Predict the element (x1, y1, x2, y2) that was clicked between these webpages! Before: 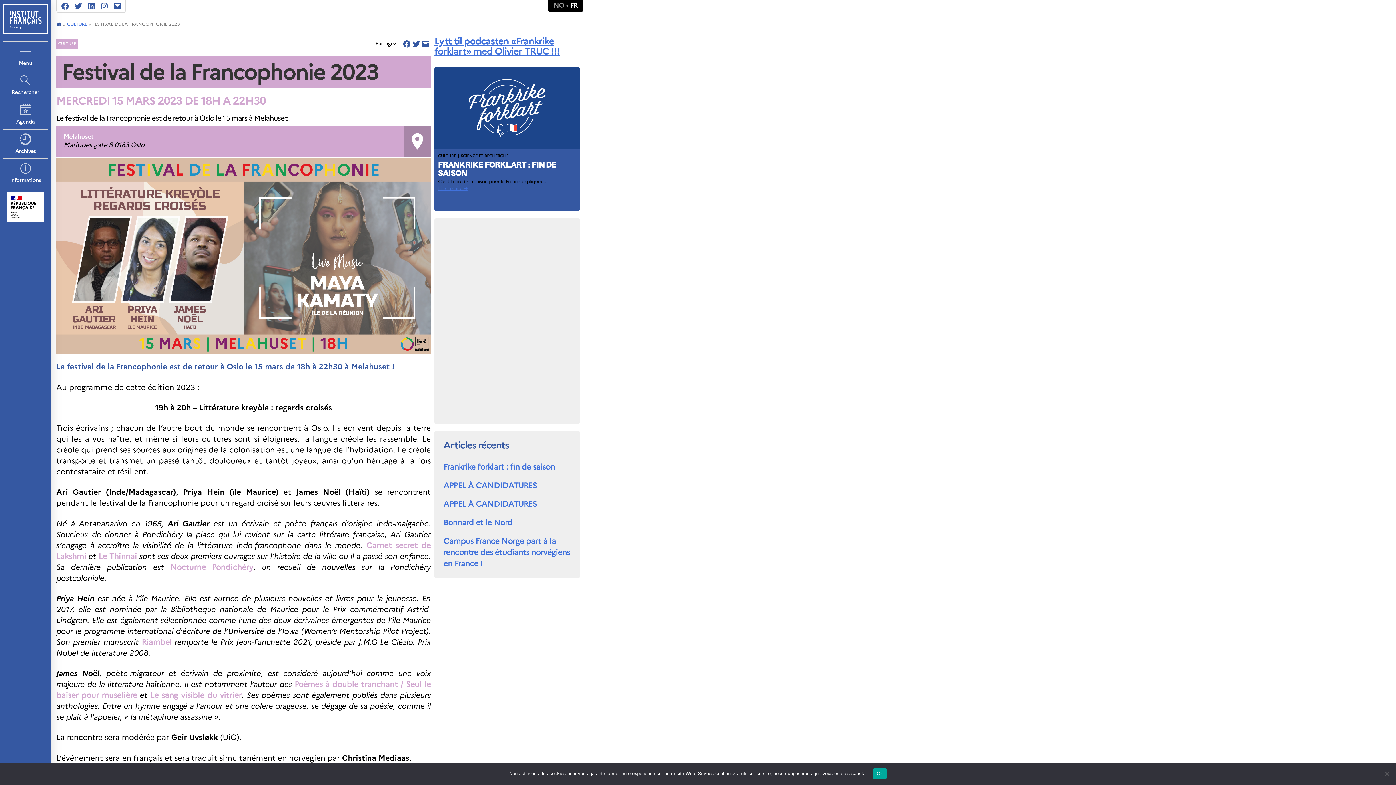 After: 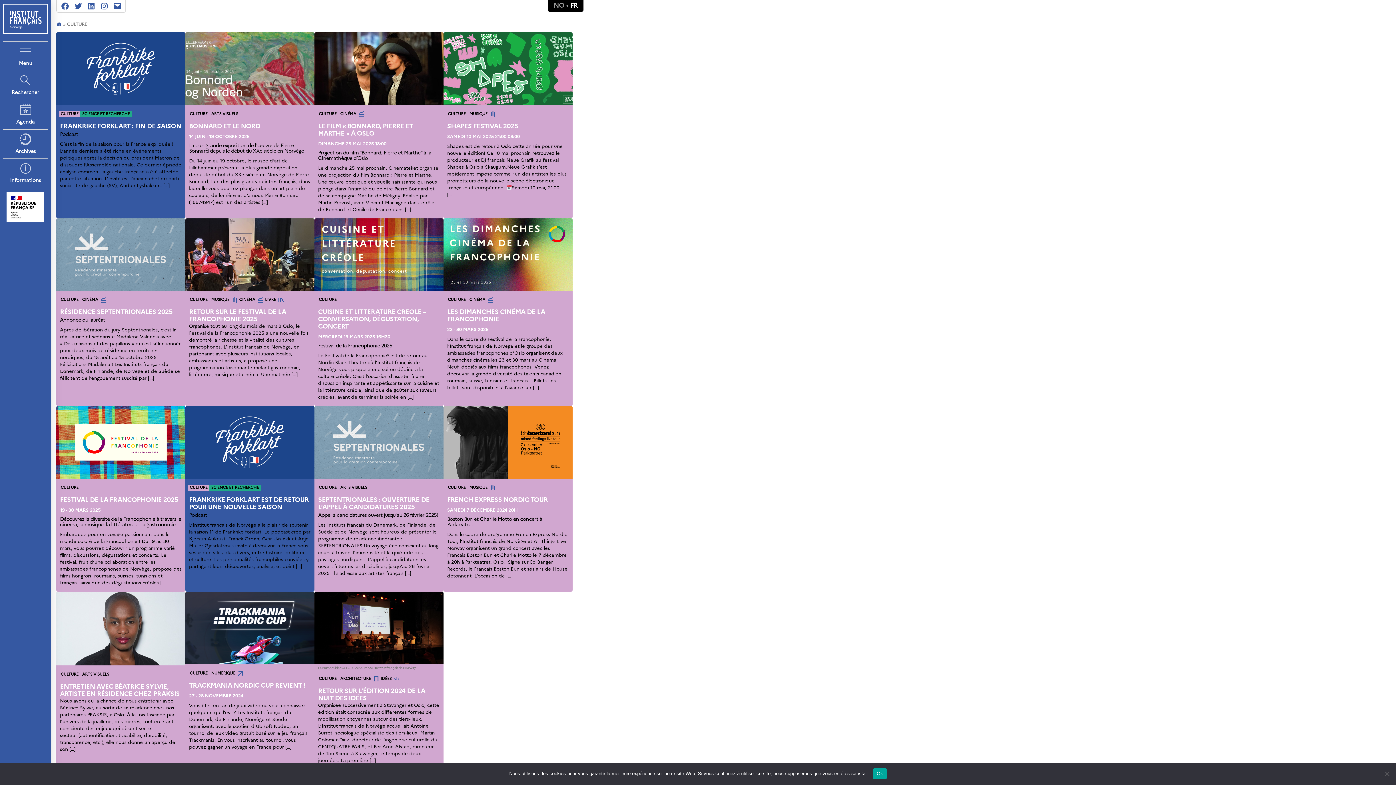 Action: label: CULTURE bbox: (66, 20, 87, 27)